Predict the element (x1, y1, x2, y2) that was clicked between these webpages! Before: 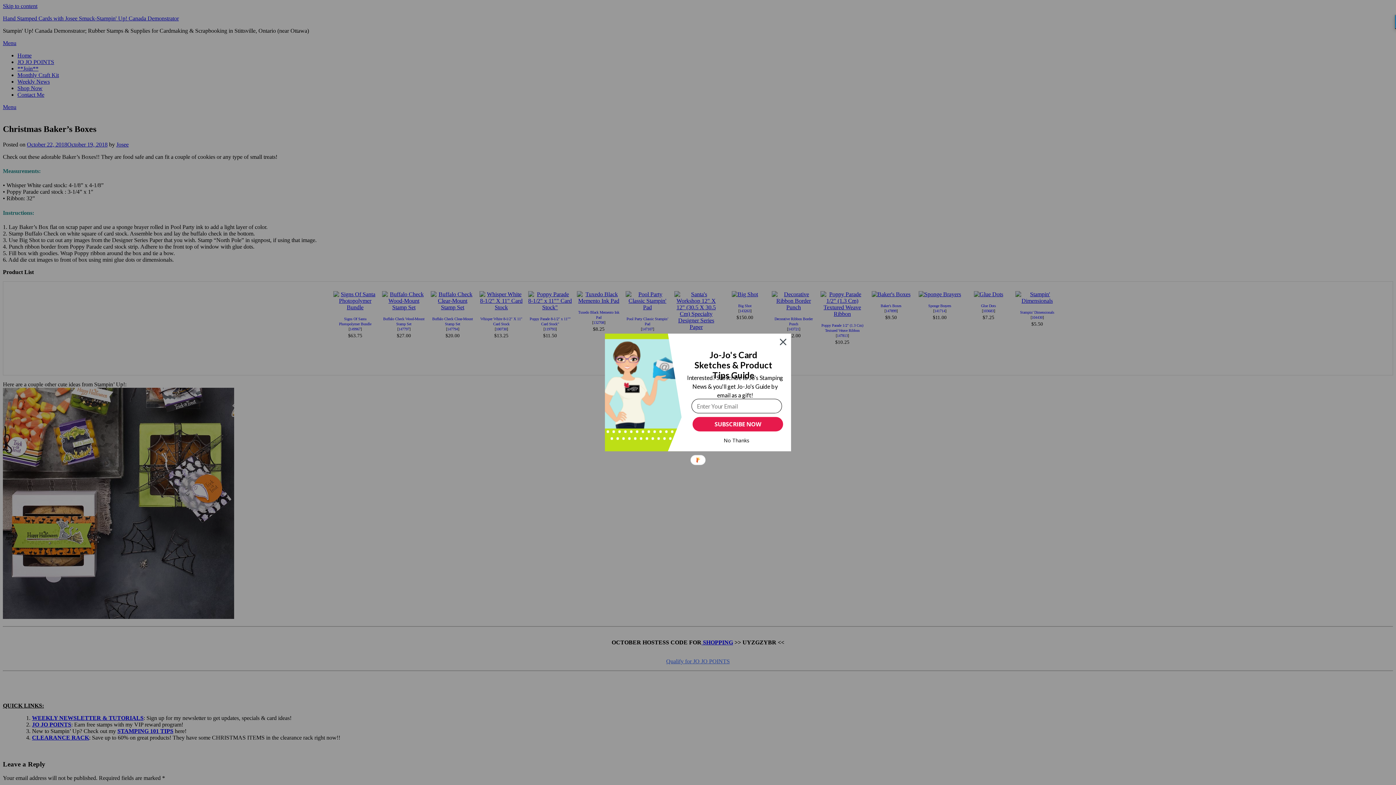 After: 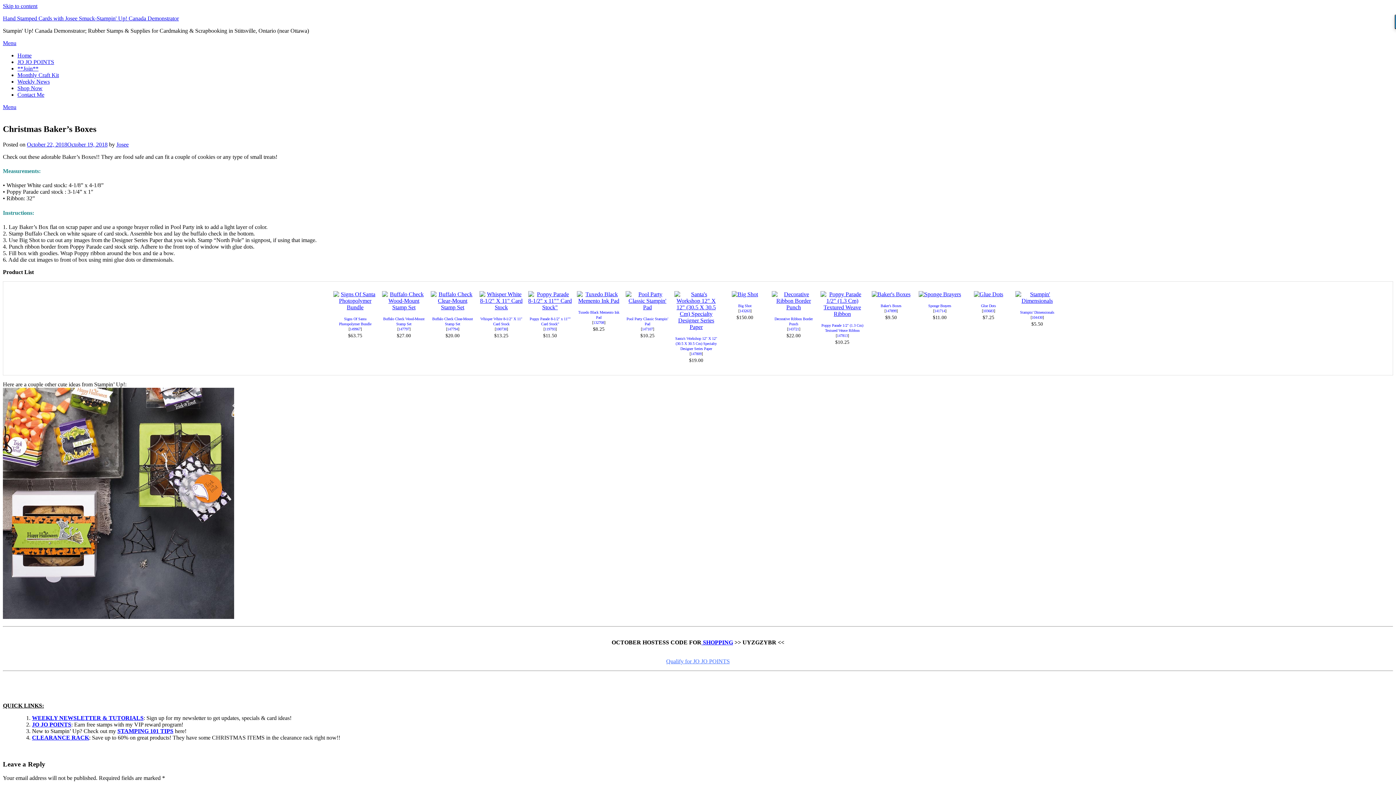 Action: label: No Thanks bbox: (717, 436, 755, 444)